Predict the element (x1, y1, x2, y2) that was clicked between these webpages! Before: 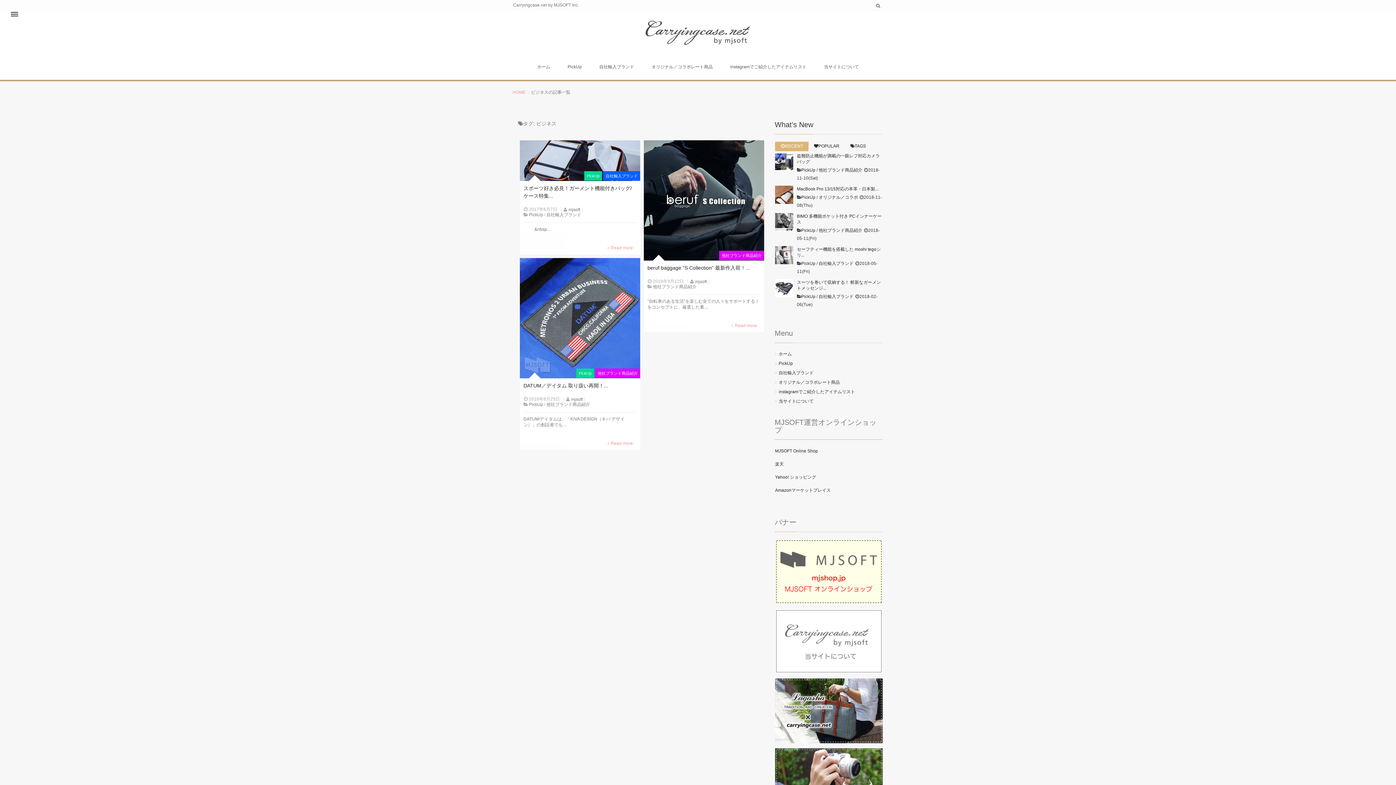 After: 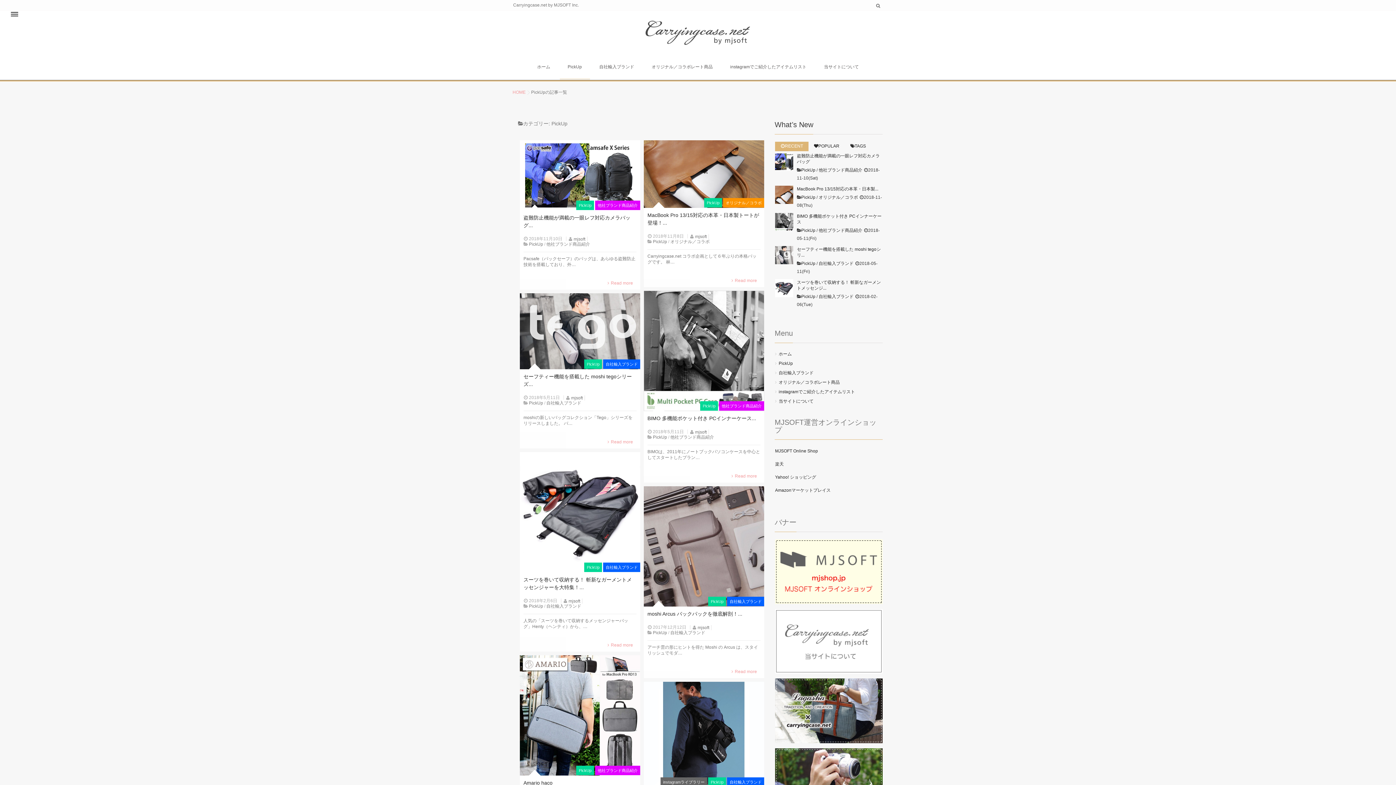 Action: bbox: (775, 360, 882, 369) label: PickUp